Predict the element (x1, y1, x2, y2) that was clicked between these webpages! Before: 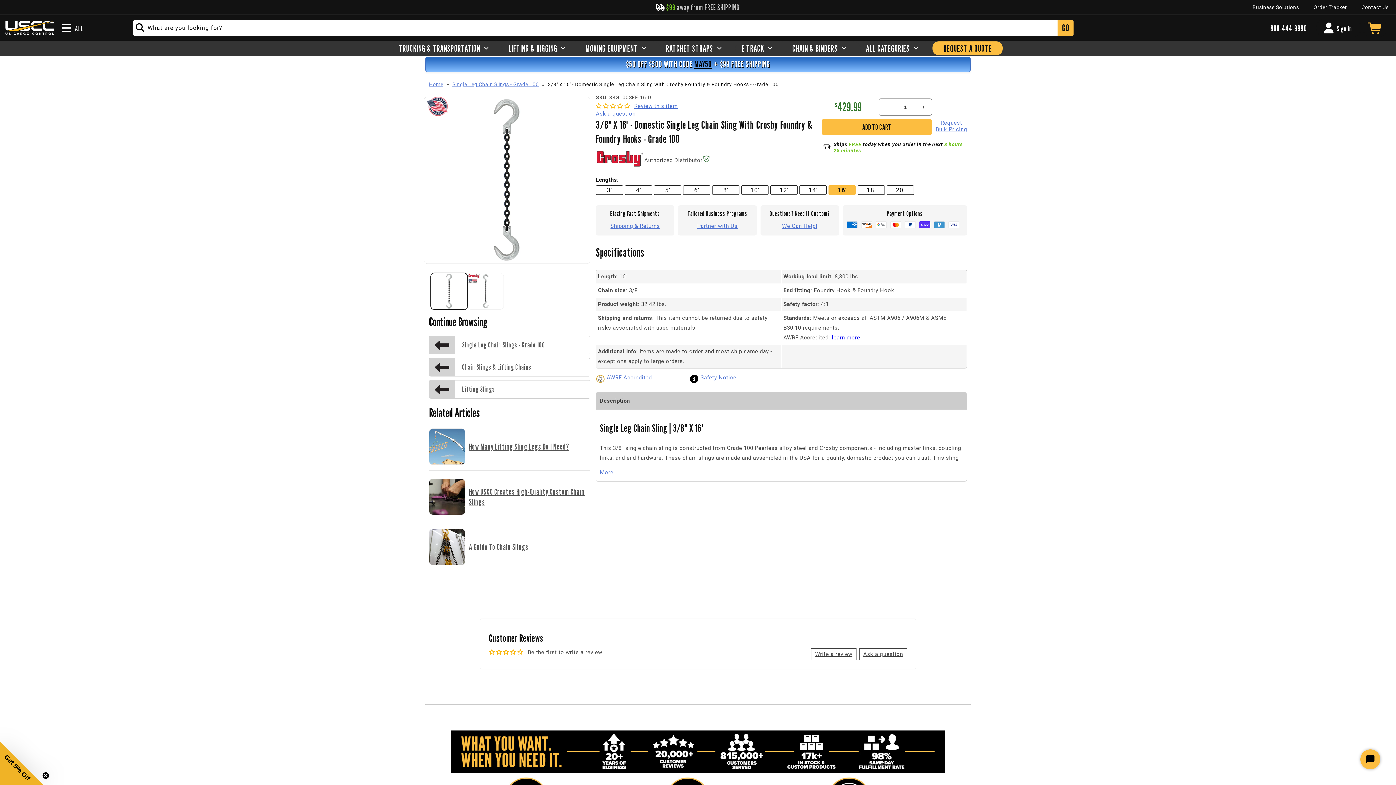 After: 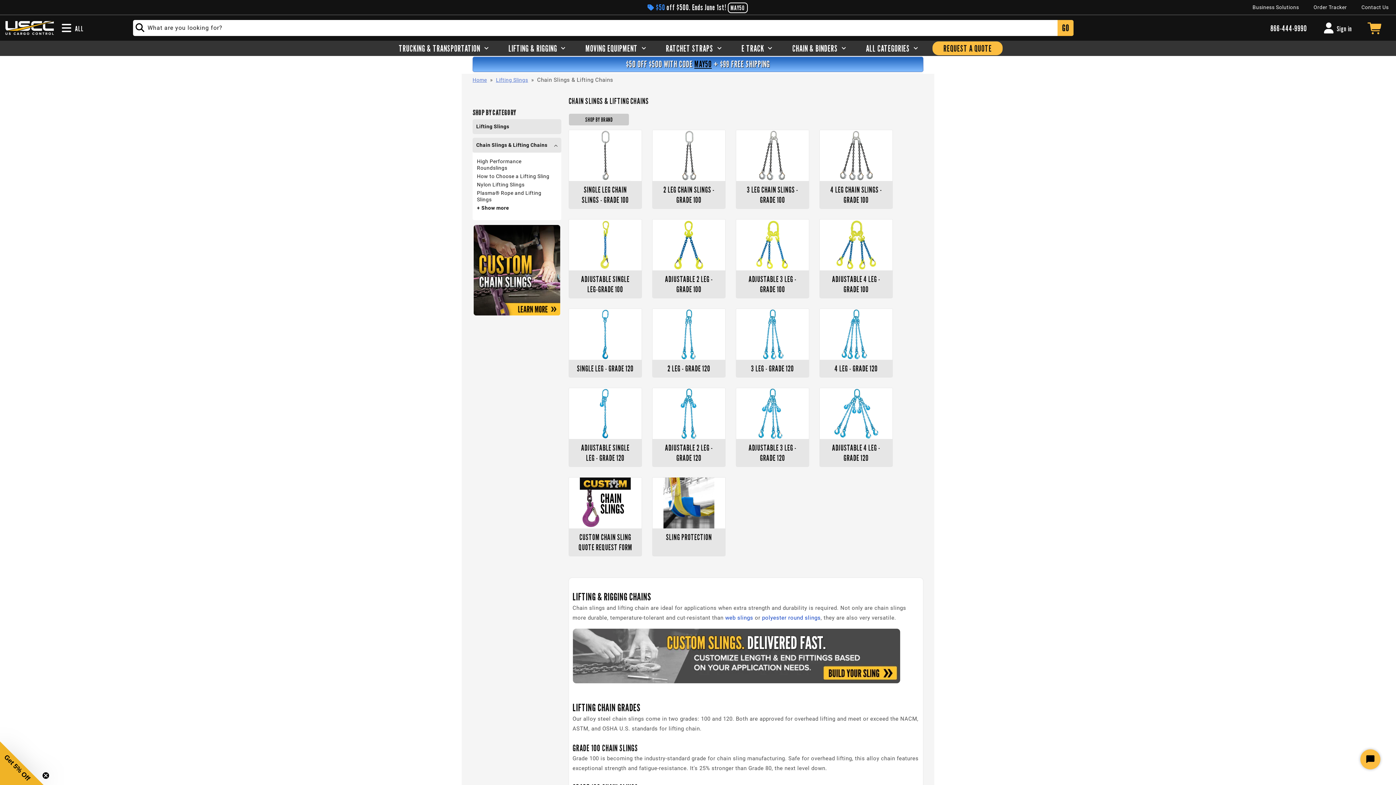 Action: bbox: (429, 358, 590, 376) label: Chain Slings & Lifting Chains